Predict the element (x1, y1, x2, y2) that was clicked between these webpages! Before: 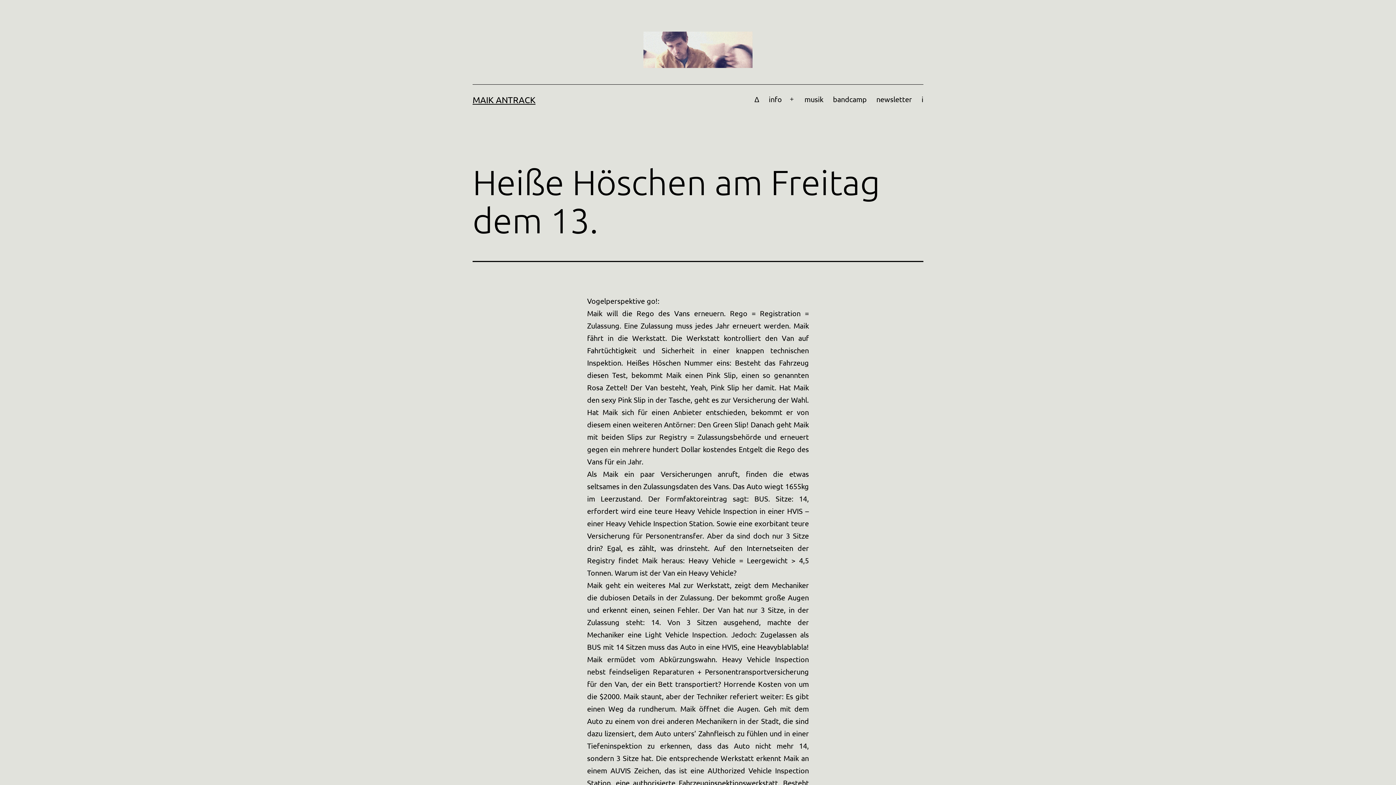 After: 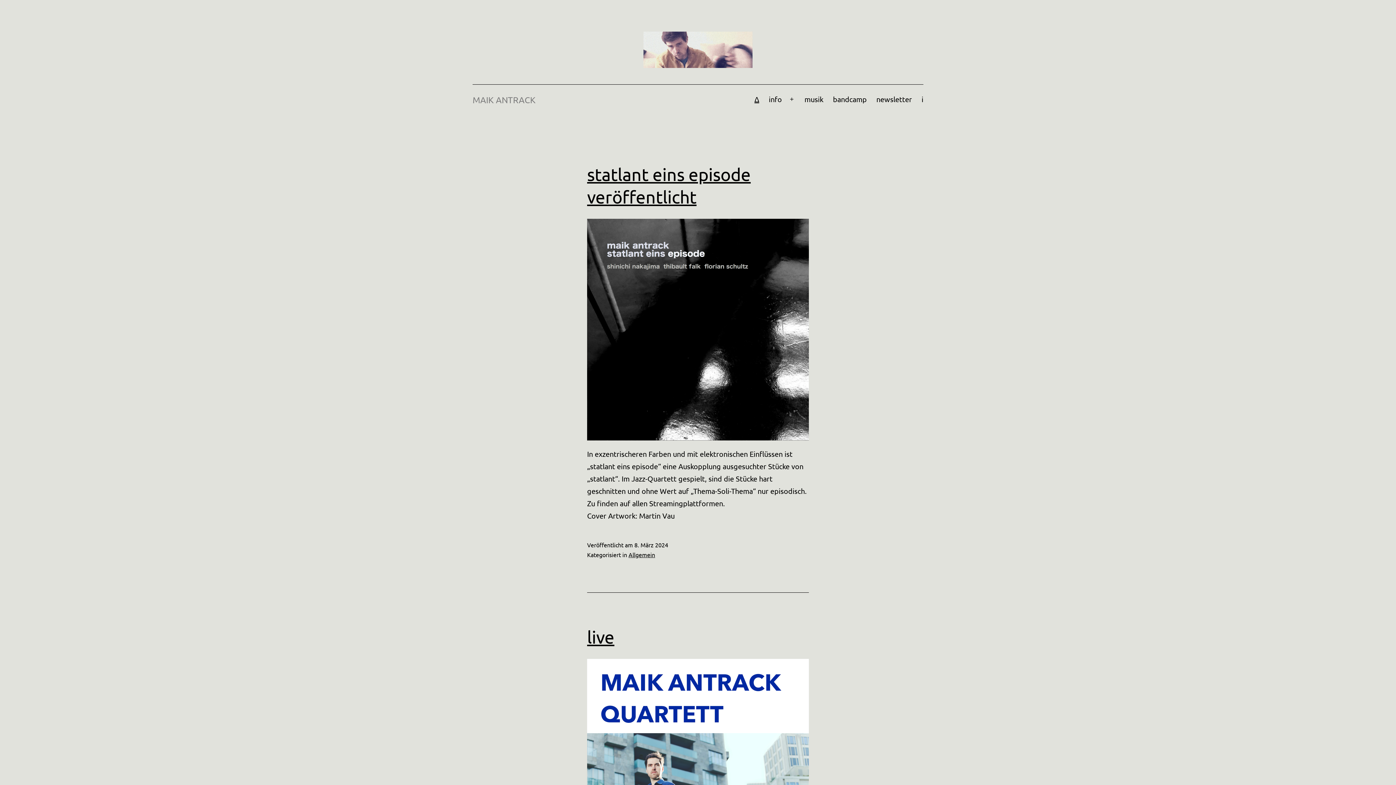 Action: bbox: (749, 90, 764, 108) label: ∆